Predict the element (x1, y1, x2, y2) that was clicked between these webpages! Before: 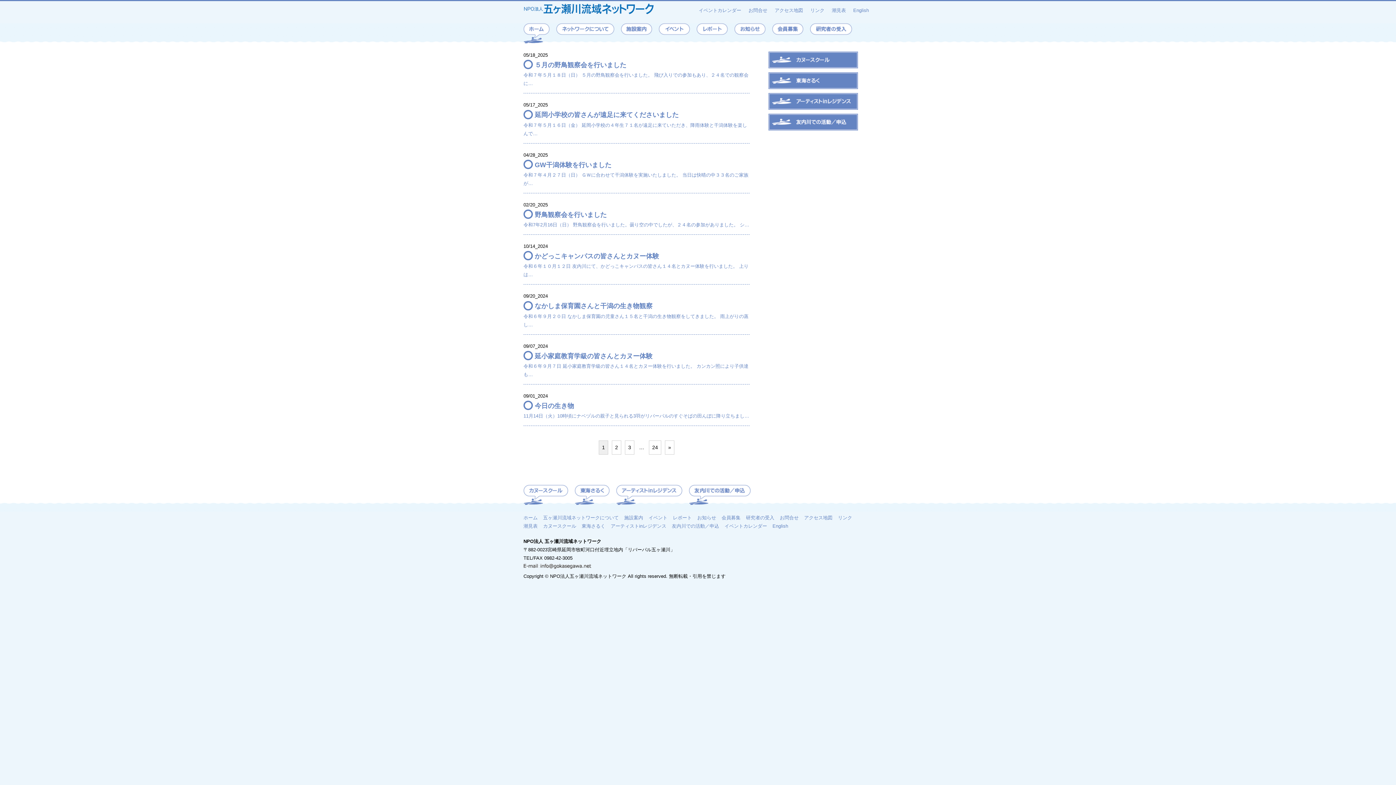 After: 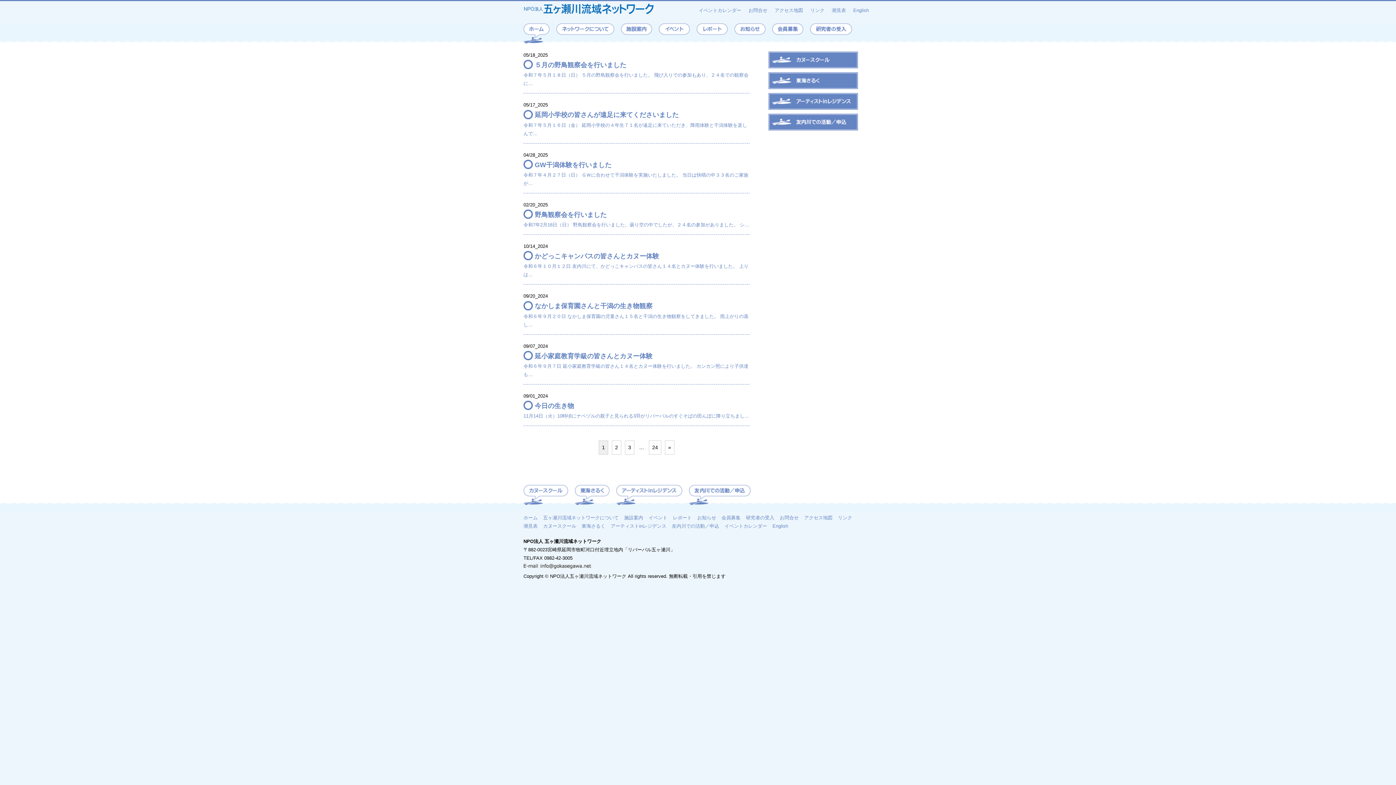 Action: bbox: (673, 512, 697, 520) label: レポート